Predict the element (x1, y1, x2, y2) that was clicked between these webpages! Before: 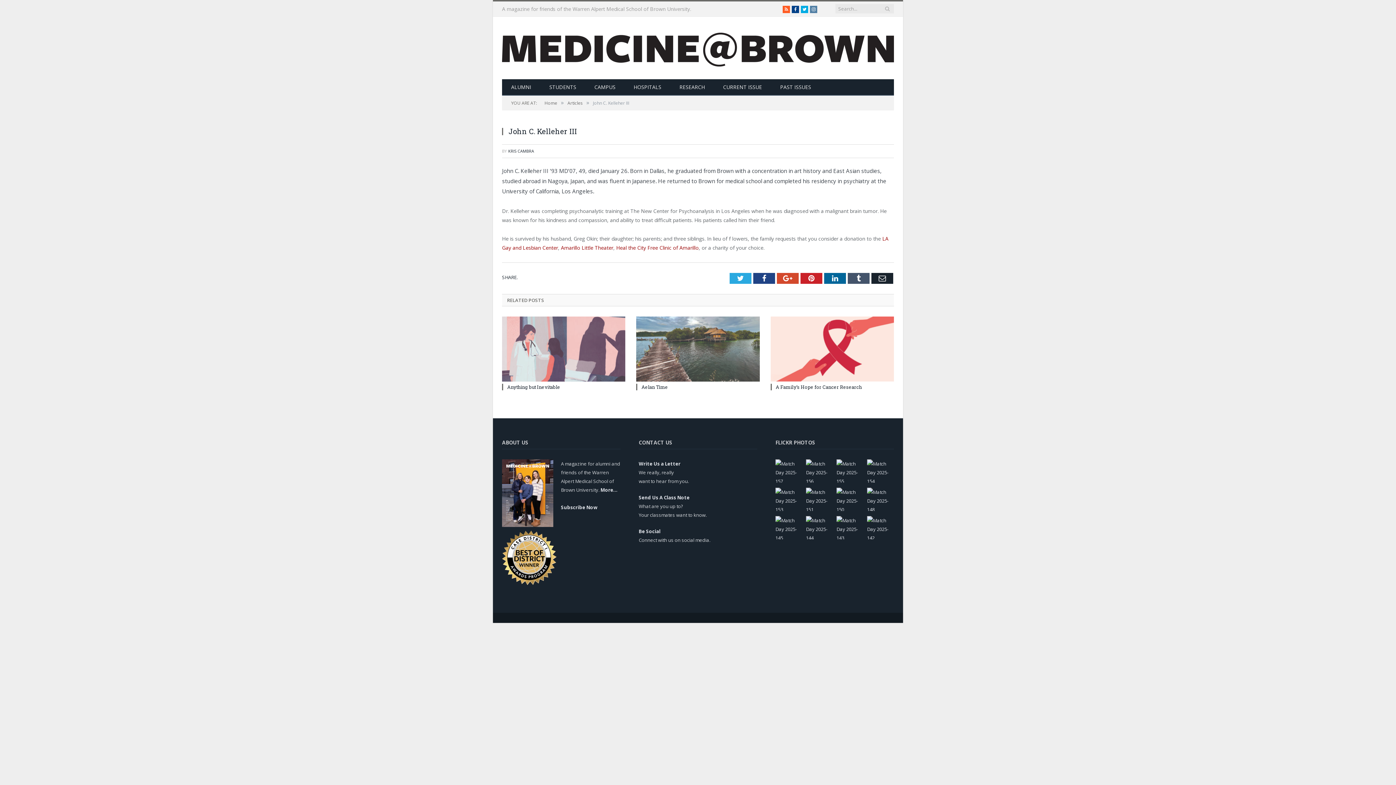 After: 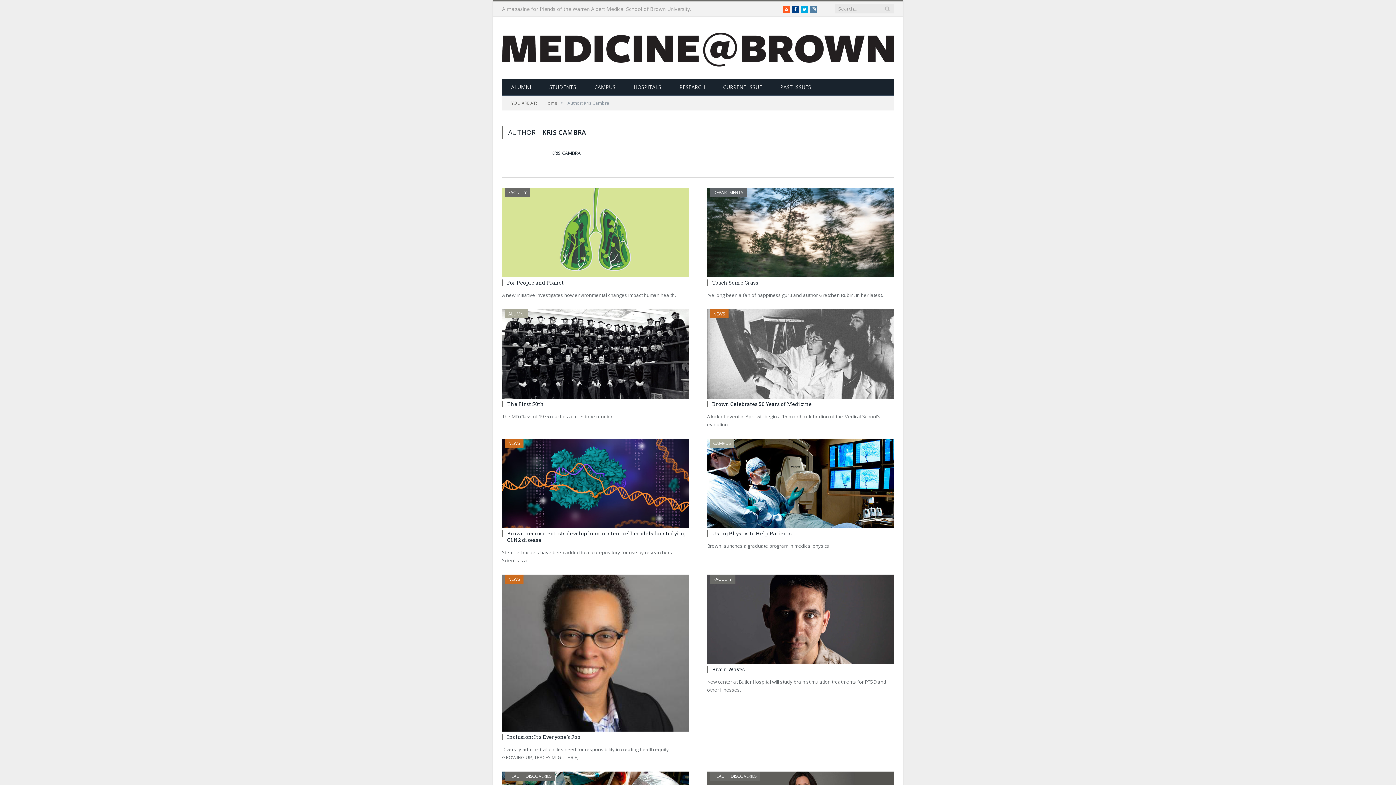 Action: label: KRIS CAMBRA bbox: (508, 148, 534, 153)